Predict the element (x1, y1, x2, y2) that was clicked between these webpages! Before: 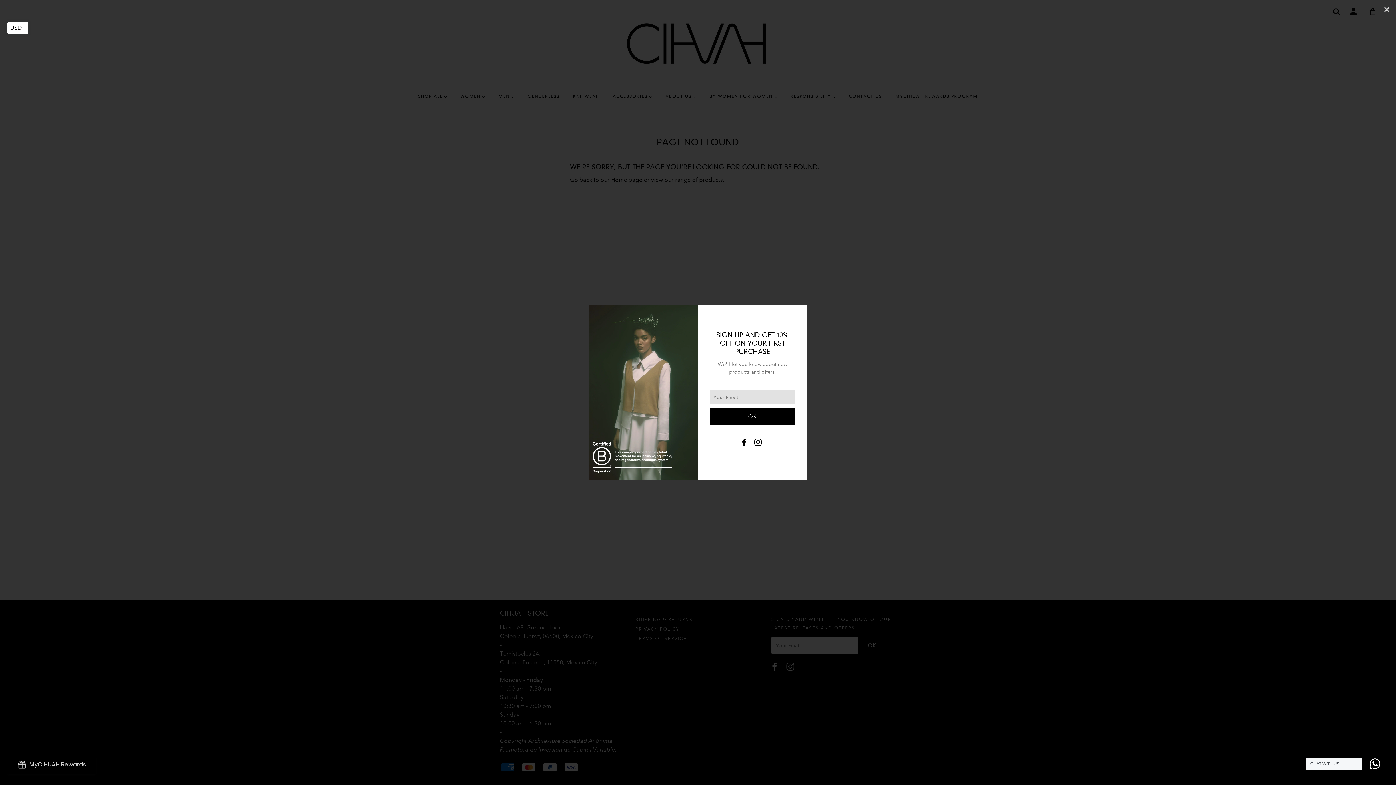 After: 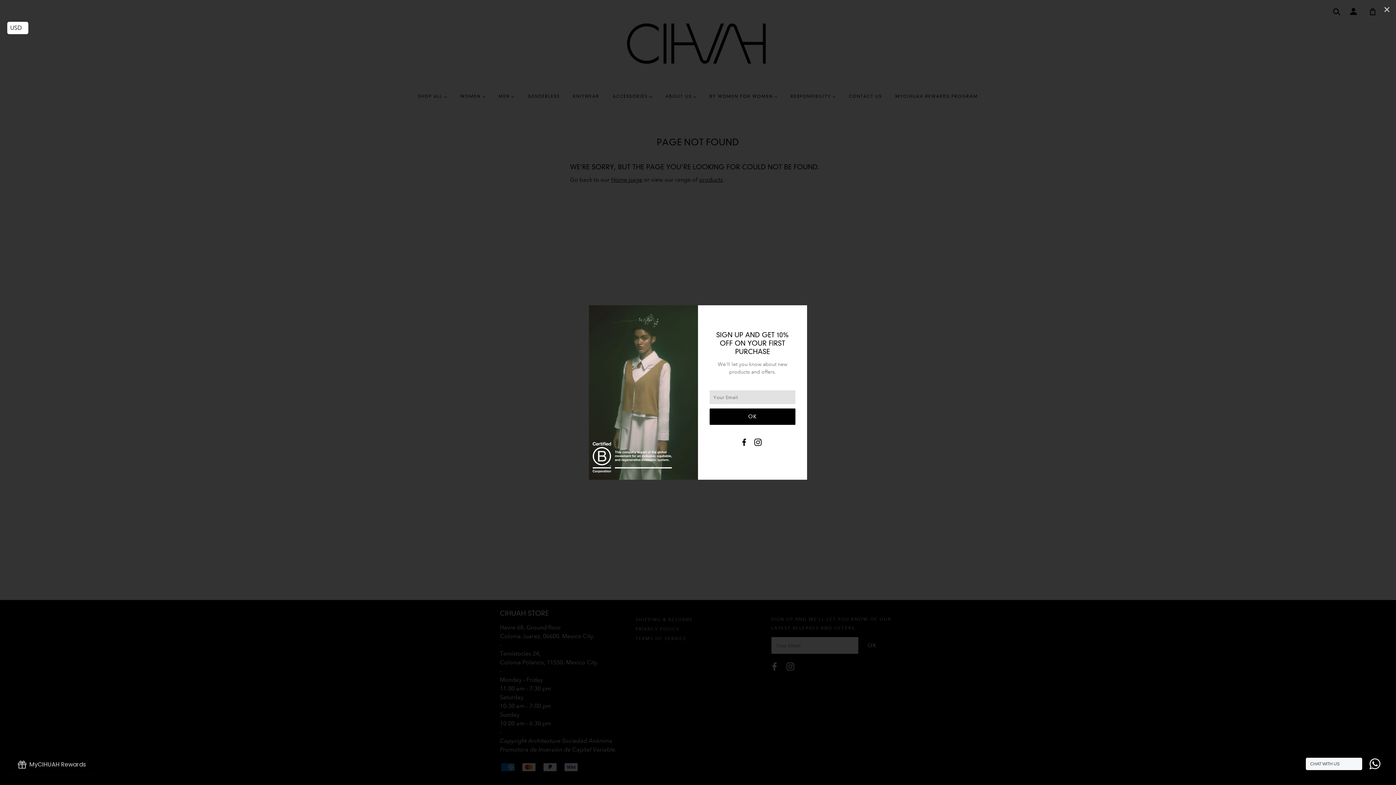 Action: bbox: (753, 438, 765, 448)